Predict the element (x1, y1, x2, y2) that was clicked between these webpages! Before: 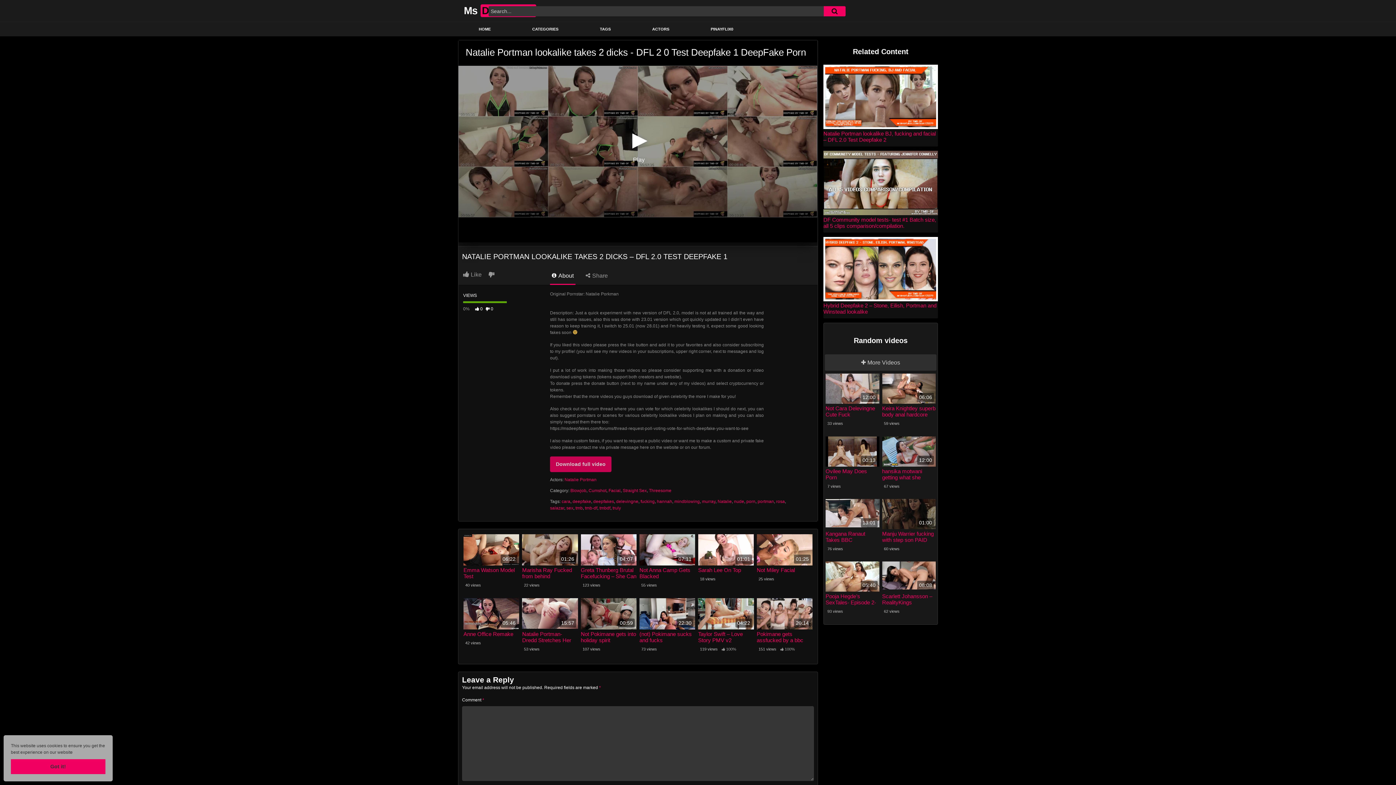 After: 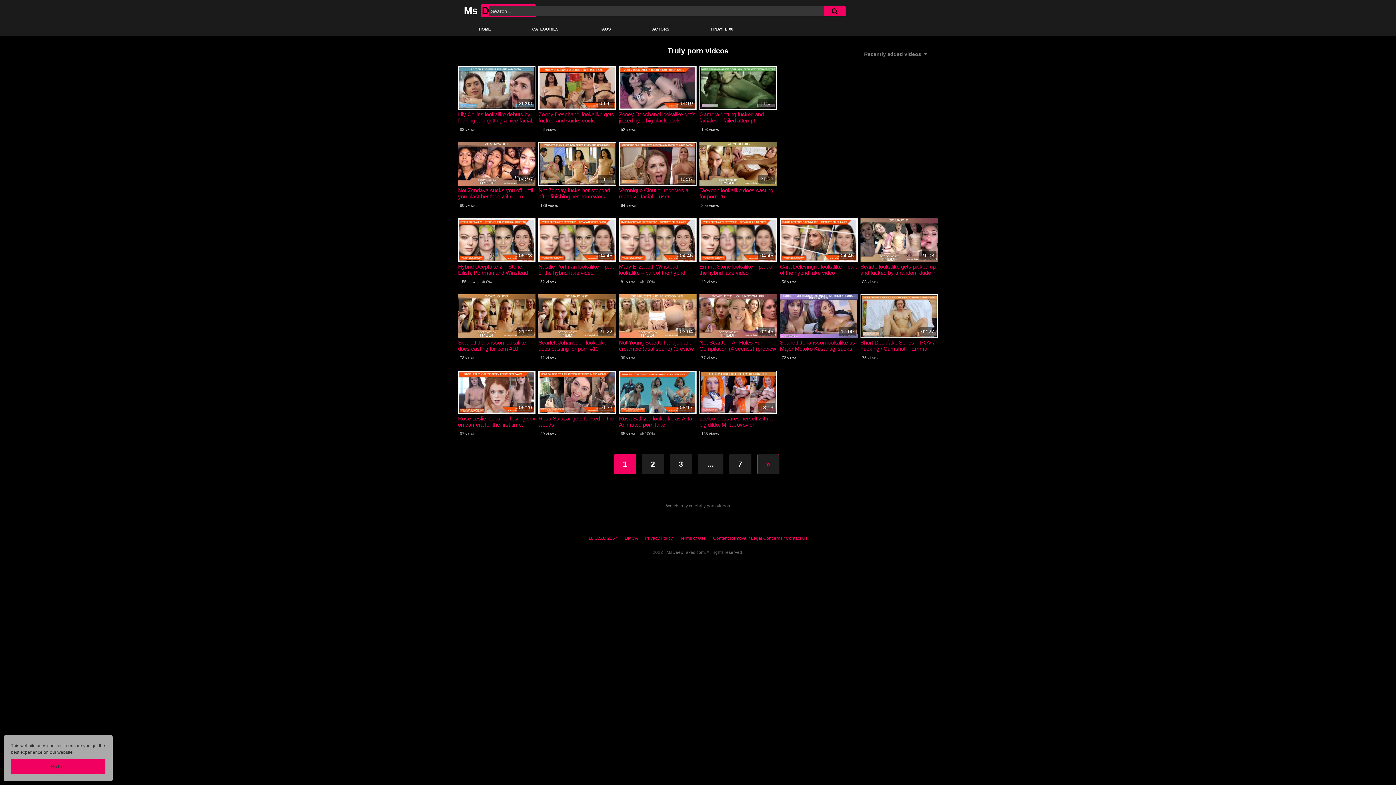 Action: label: truly bbox: (612, 505, 621, 510)